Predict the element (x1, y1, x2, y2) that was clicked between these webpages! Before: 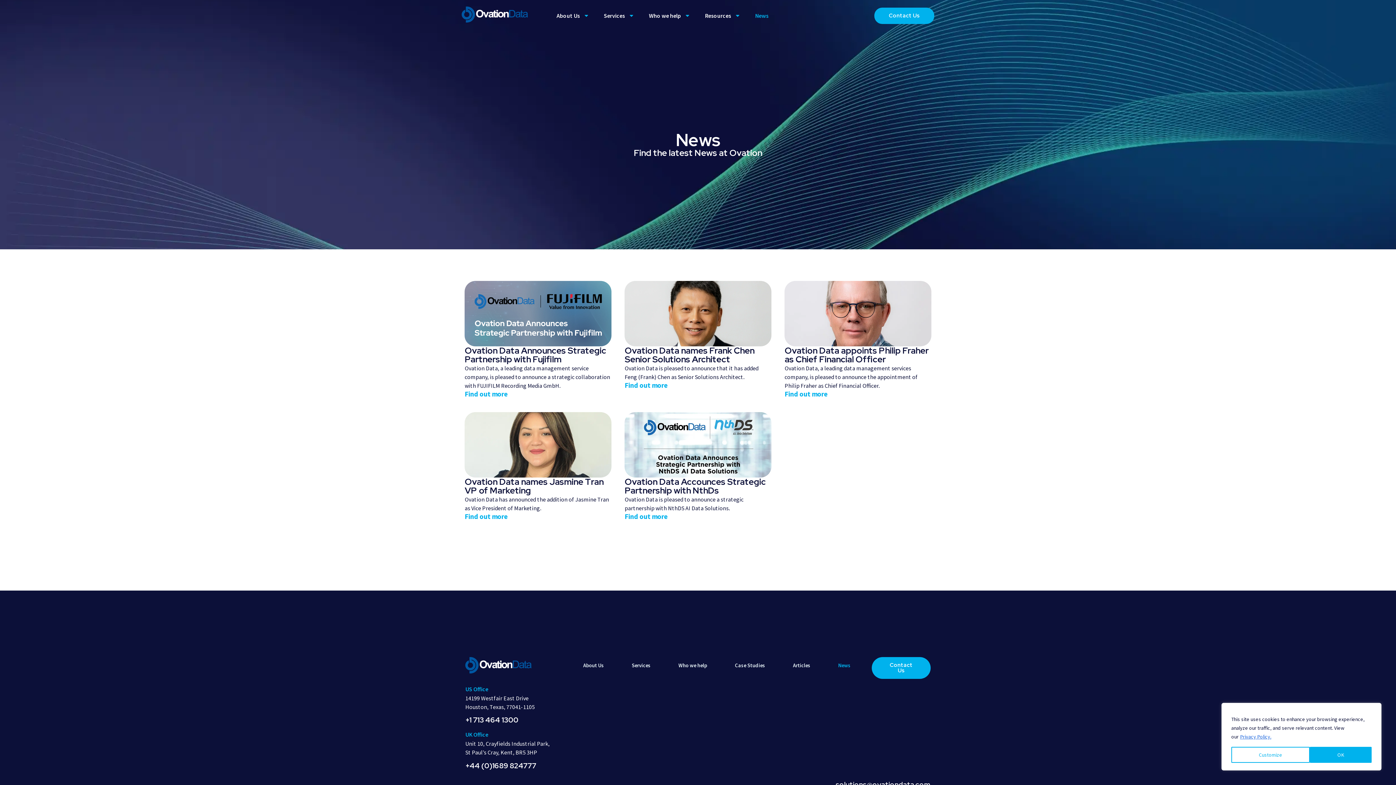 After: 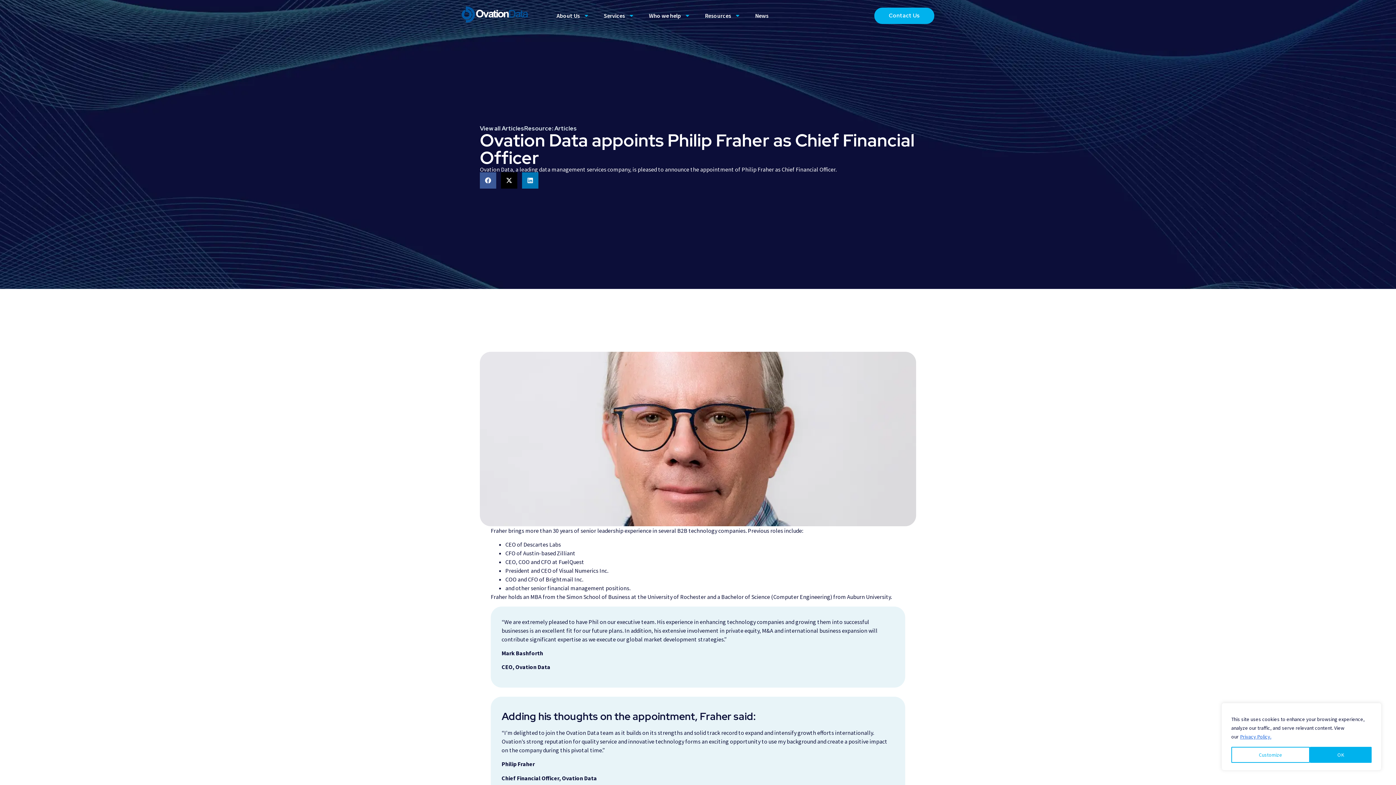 Action: label: Find out more bbox: (784, 390, 828, 397)